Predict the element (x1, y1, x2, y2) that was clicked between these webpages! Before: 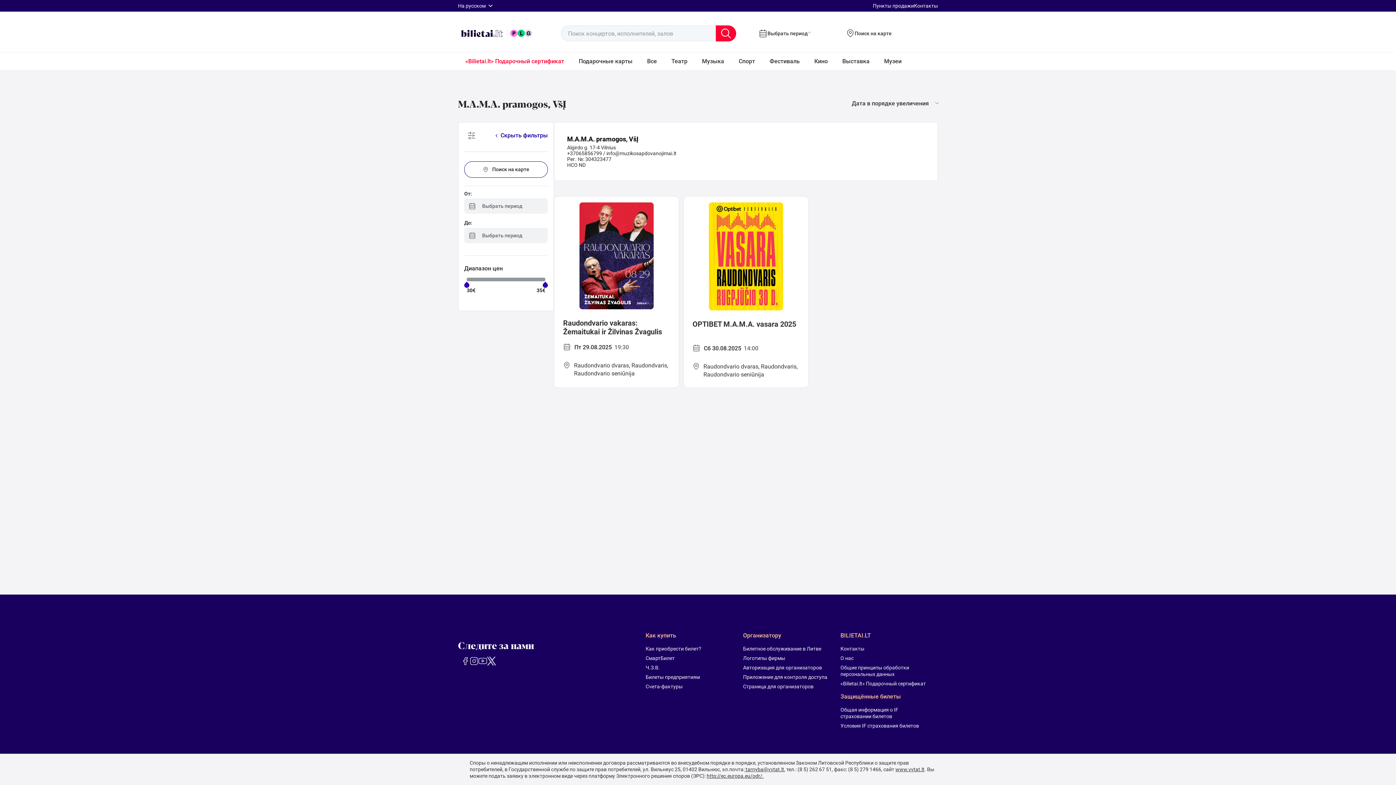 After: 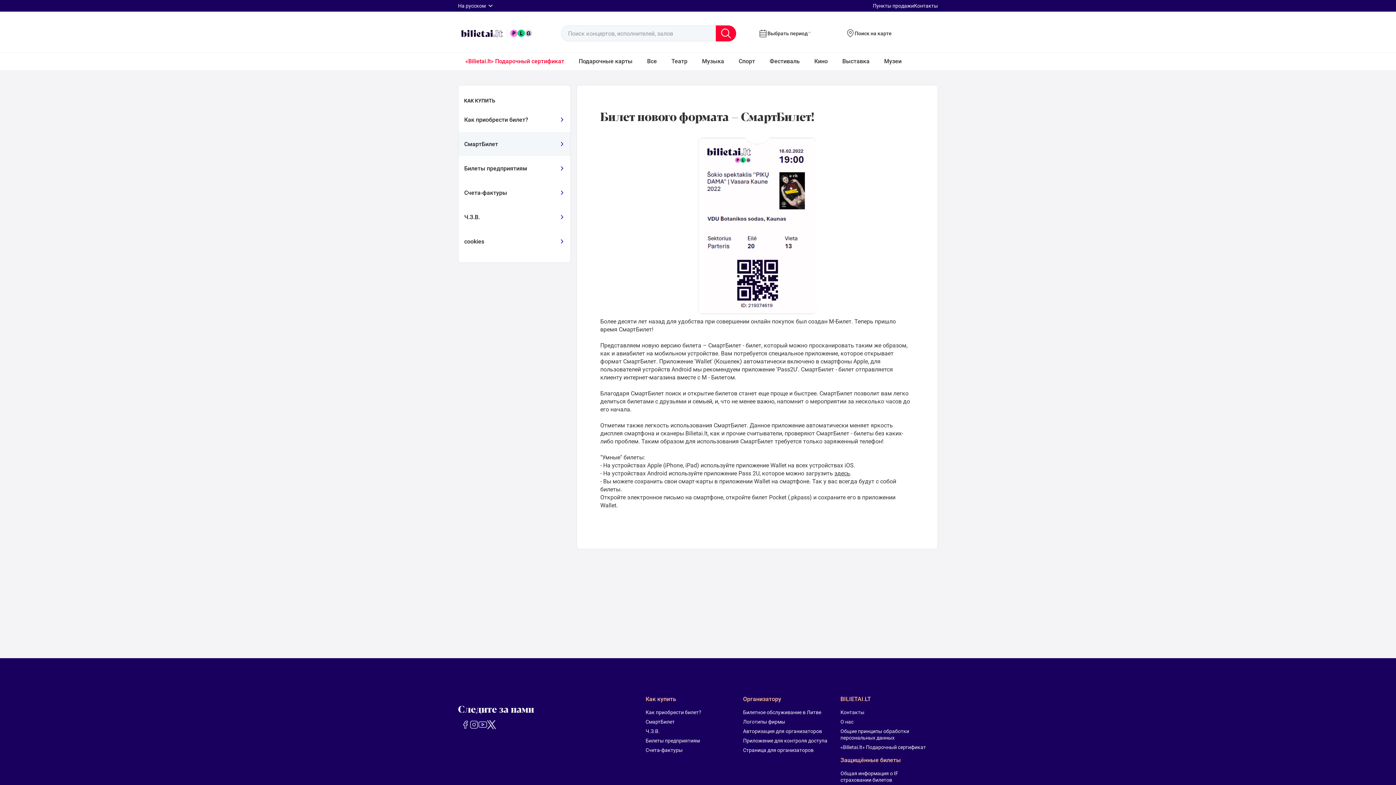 Action: label: СмартБилет bbox: (645, 655, 734, 661)